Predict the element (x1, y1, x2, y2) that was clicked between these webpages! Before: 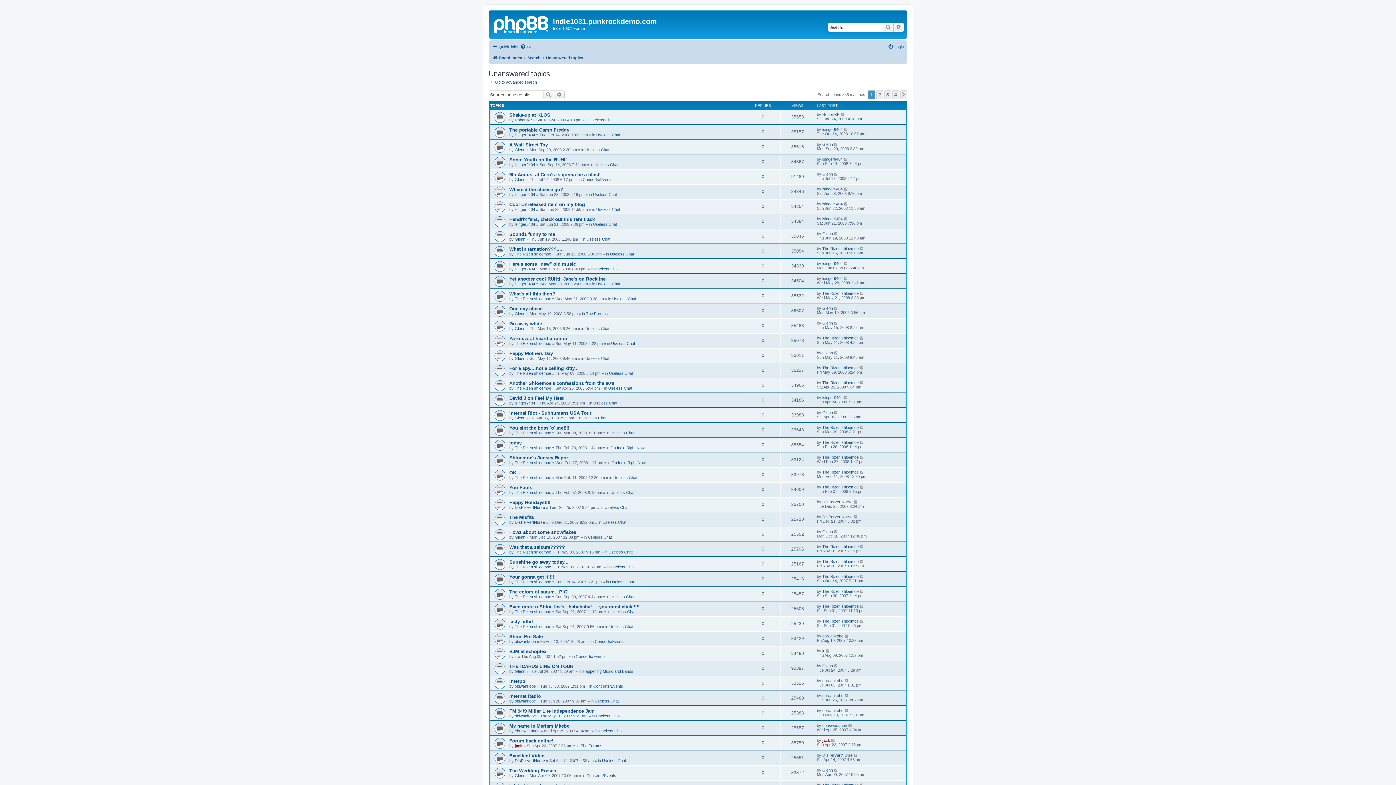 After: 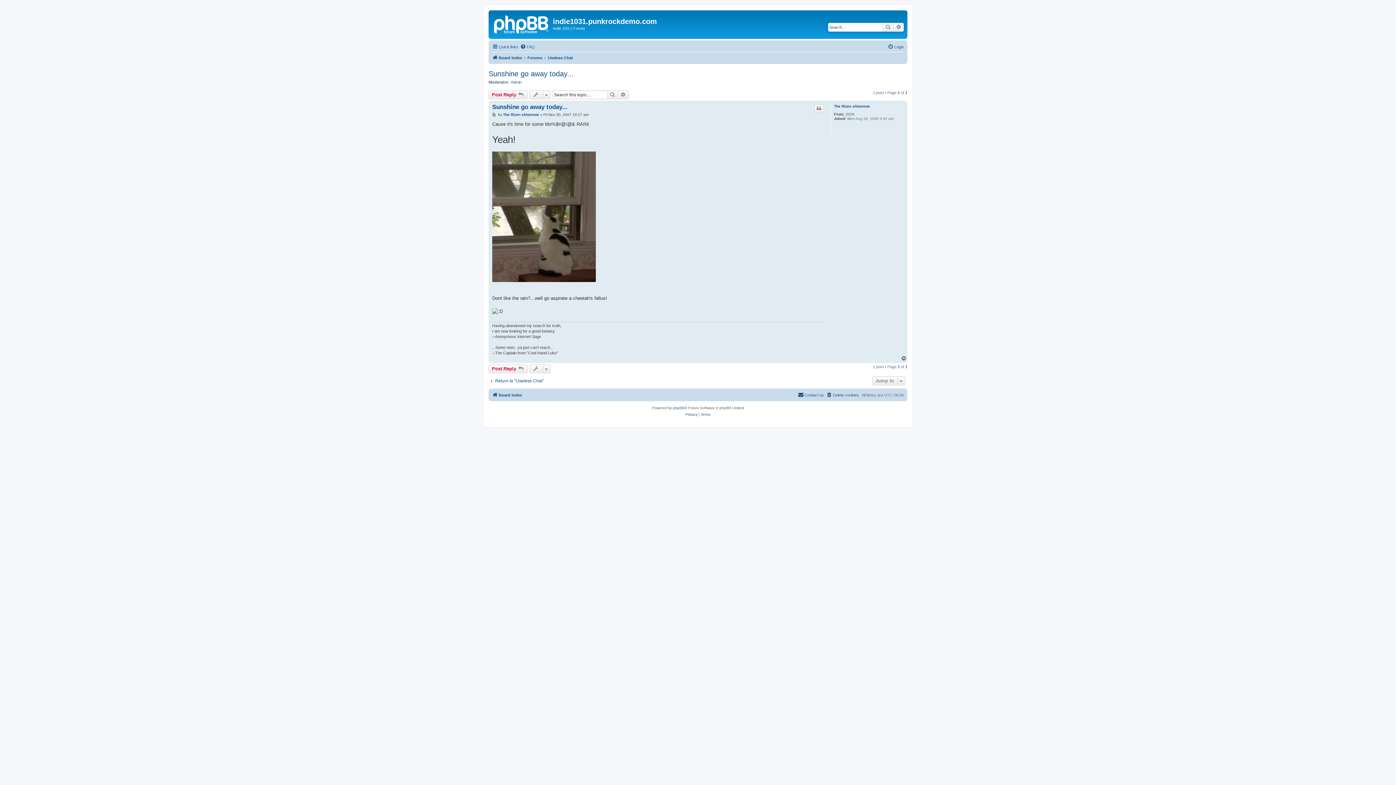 Action: bbox: (509, 559, 568, 565) label: Sunshine go away today...